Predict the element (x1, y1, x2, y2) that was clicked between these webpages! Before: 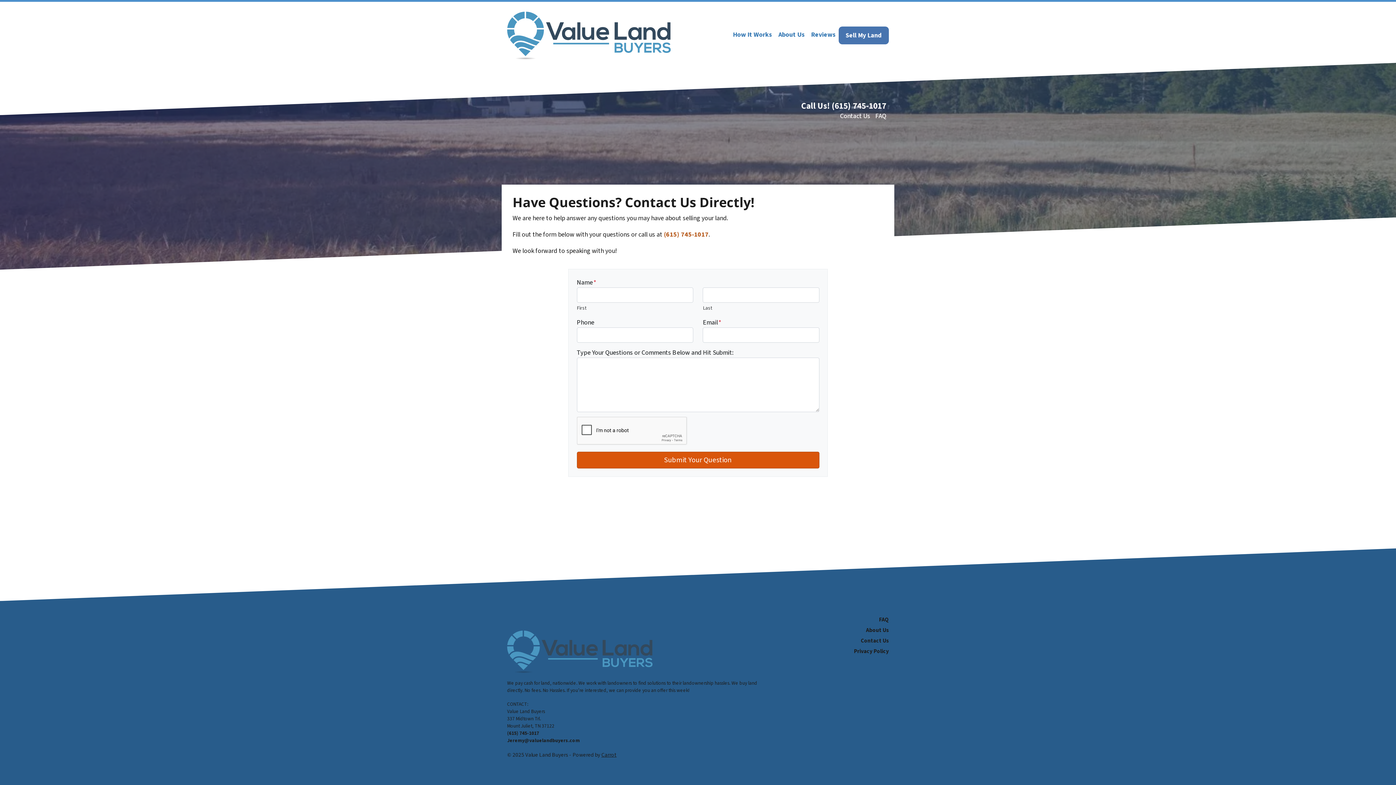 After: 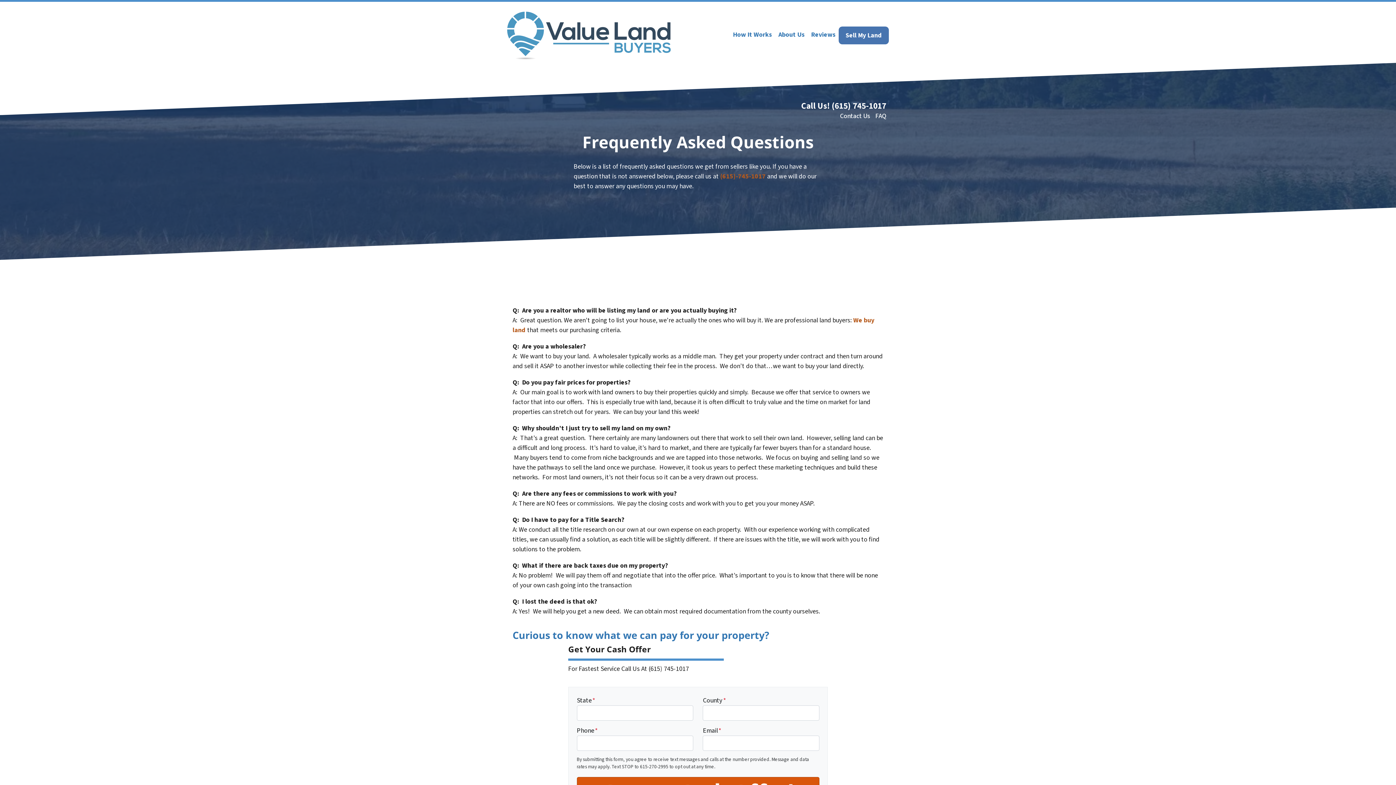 Action: label: FAQ bbox: (875, 111, 886, 120)